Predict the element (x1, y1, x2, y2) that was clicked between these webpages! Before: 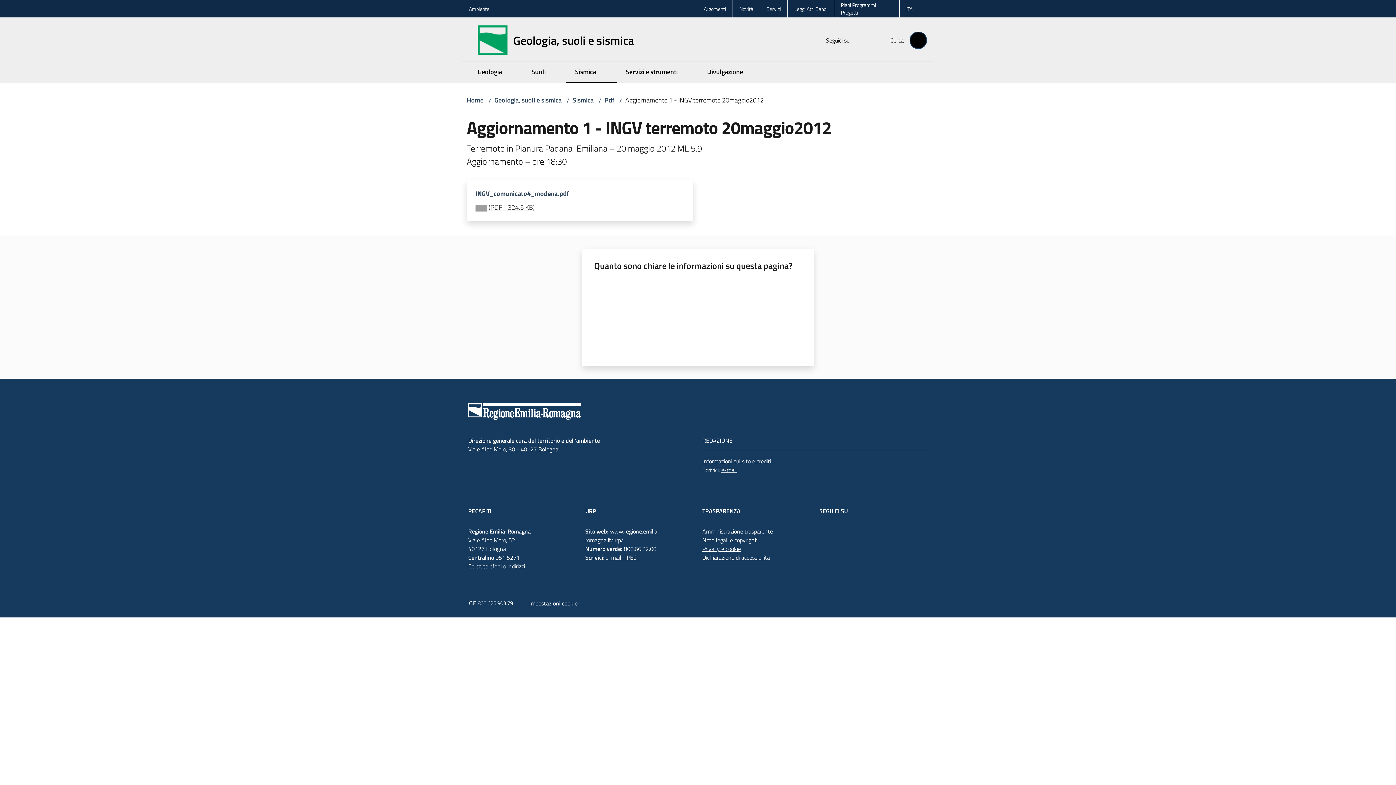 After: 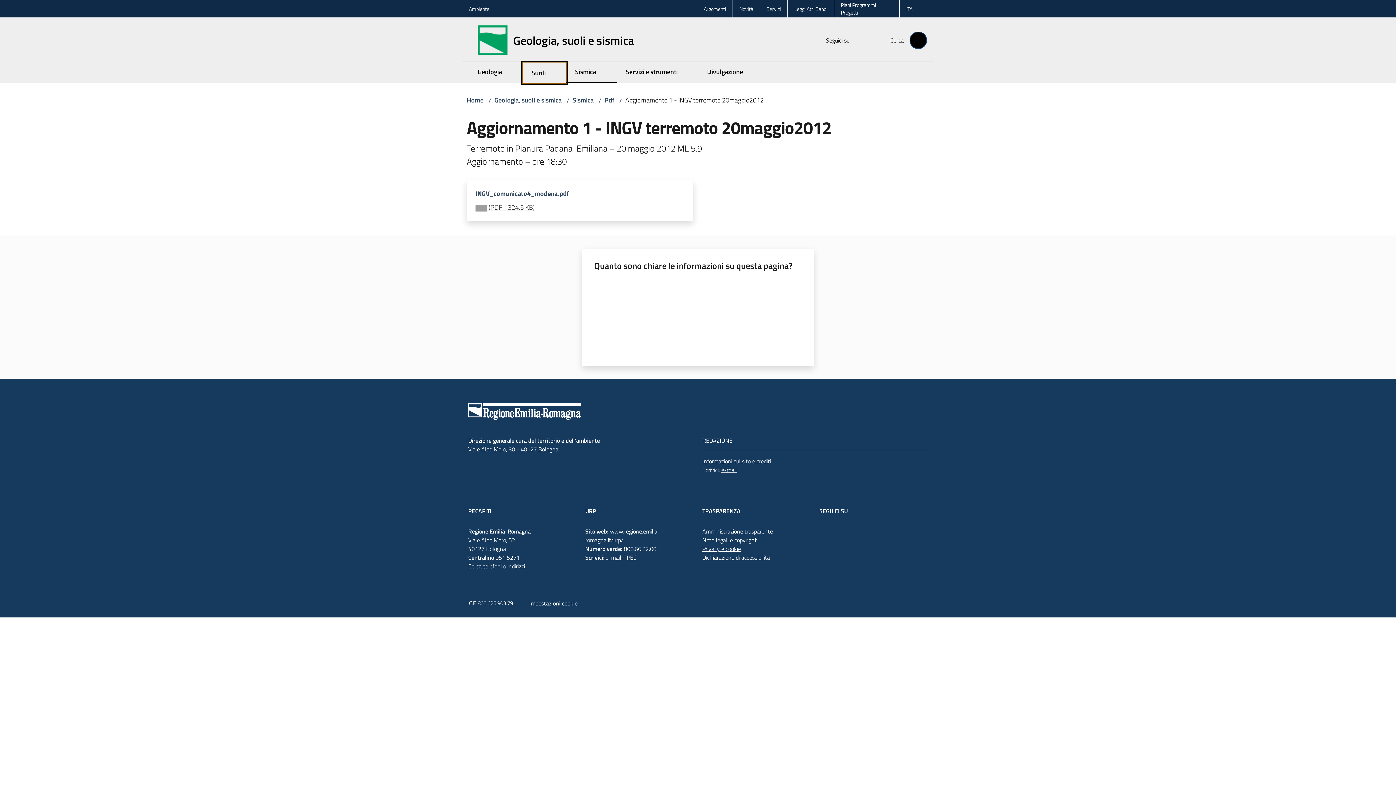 Action: bbox: (522, 61, 566, 83) label: Suoli